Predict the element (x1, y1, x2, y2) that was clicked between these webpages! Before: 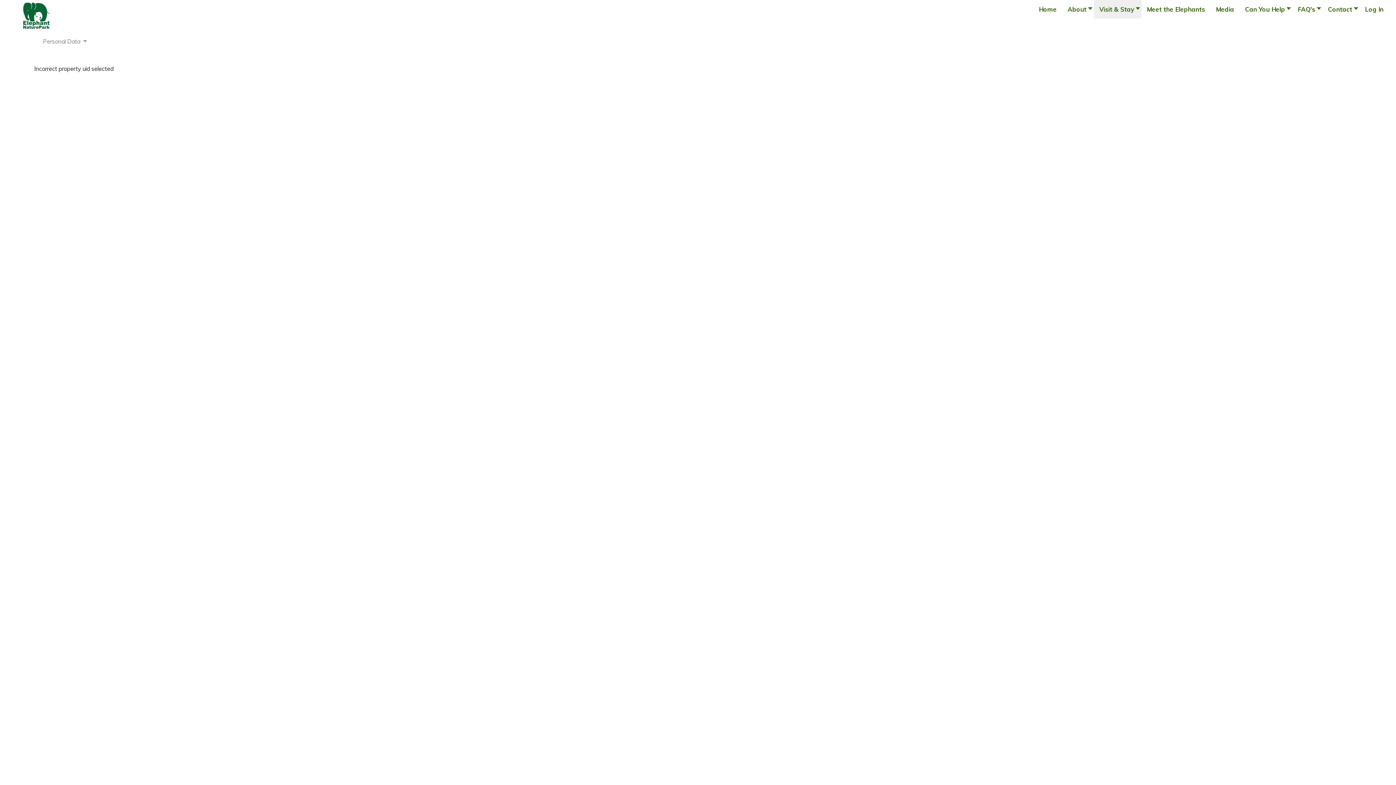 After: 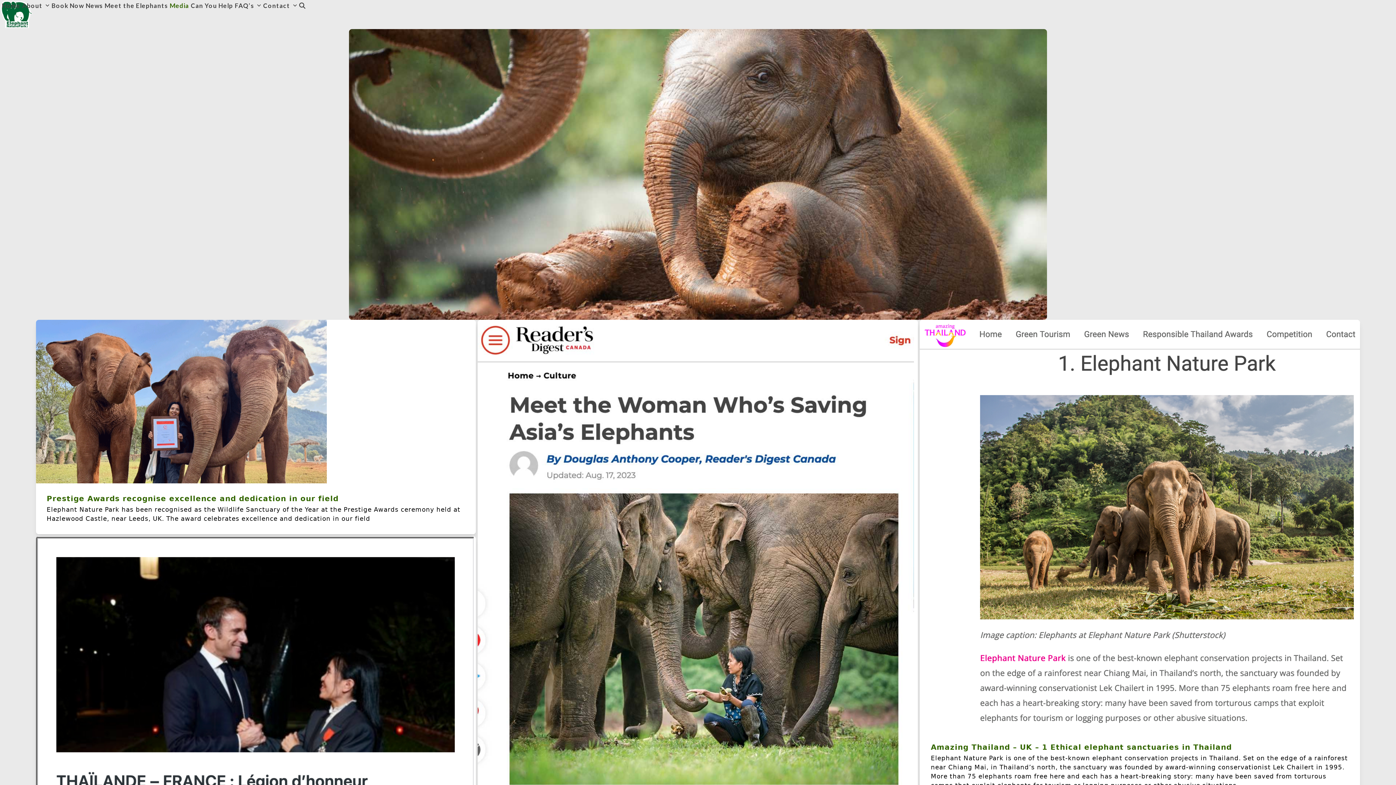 Action: bbox: (1210, 0, 1239, 18) label: Media